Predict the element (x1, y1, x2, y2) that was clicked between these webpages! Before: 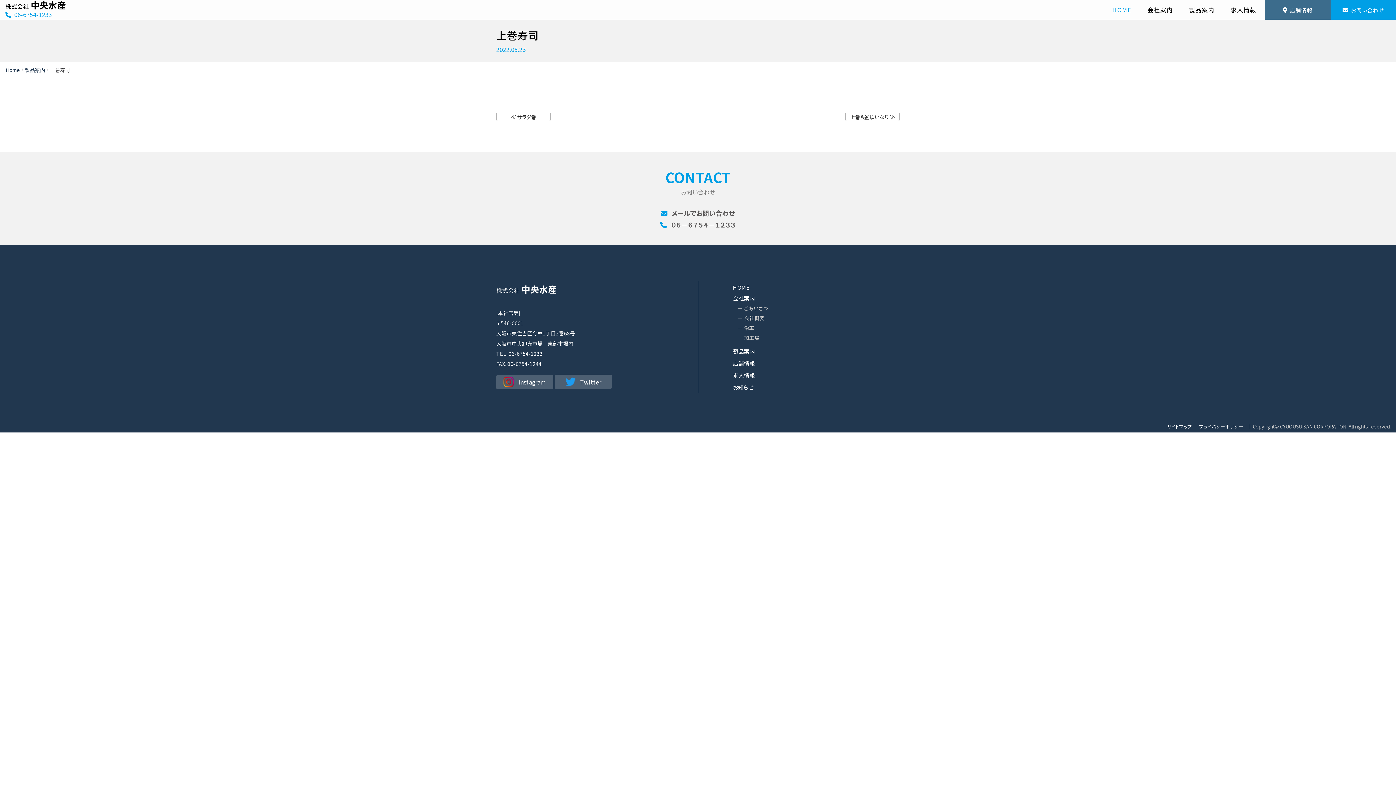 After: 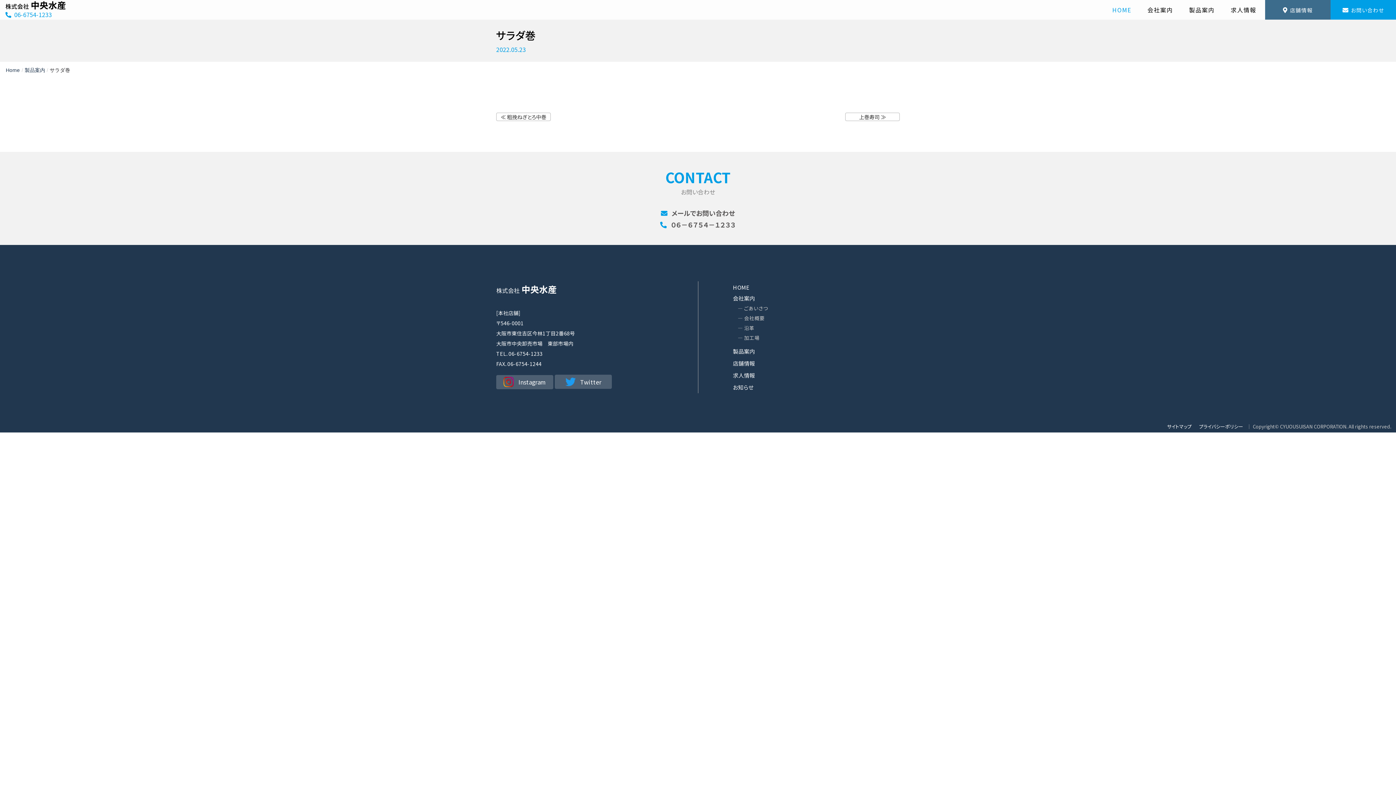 Action: label: ≪ サラダ巻 bbox: (496, 112, 550, 121)